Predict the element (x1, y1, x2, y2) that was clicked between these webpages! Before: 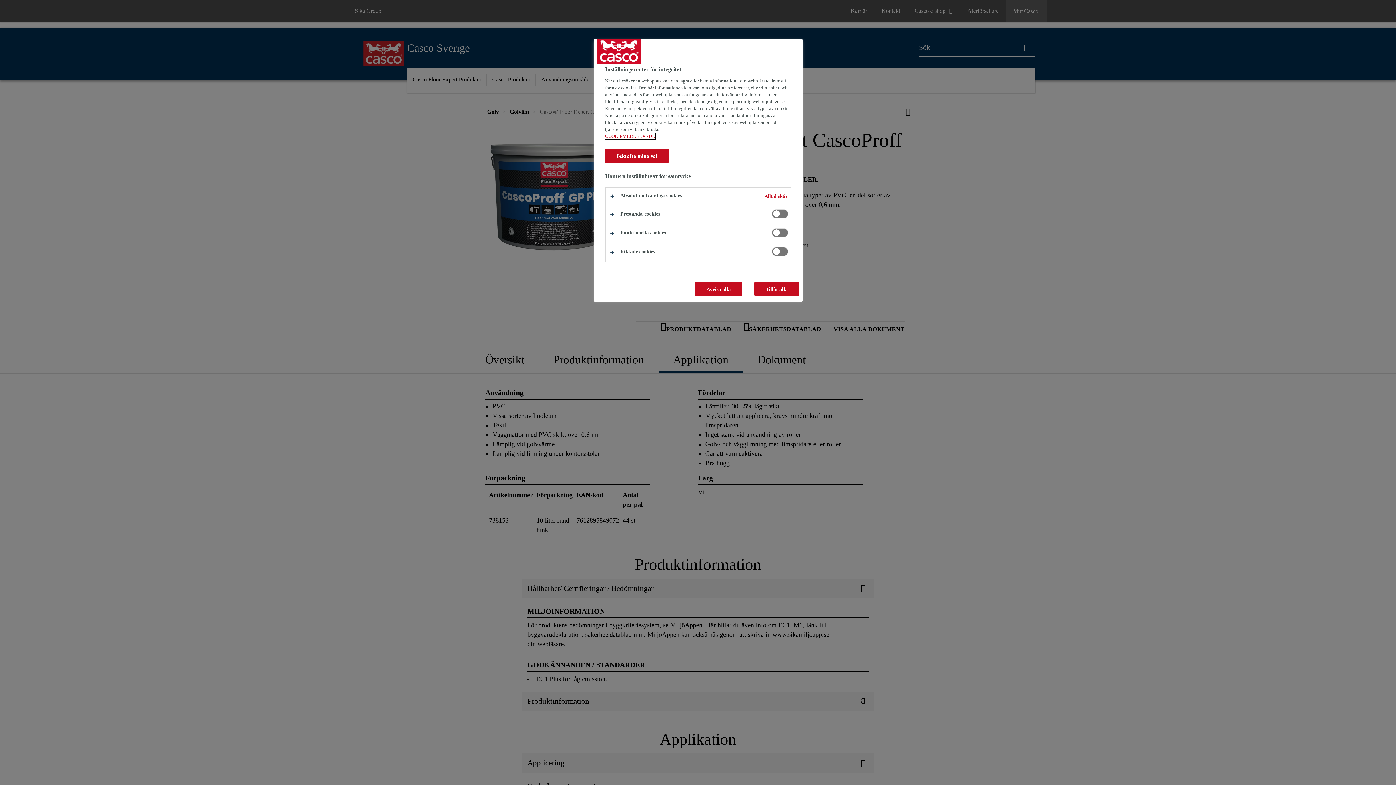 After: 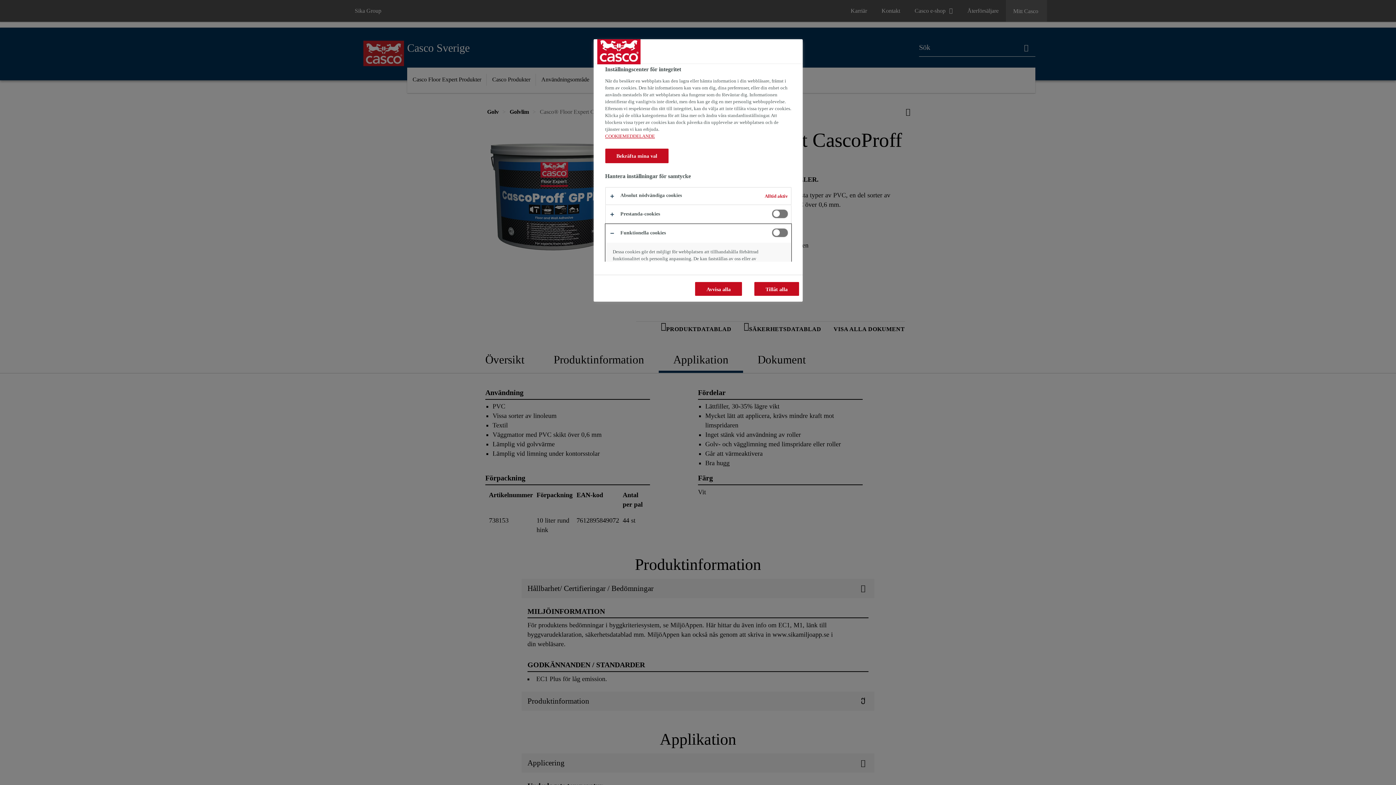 Action: bbox: (605, 224, 791, 242)